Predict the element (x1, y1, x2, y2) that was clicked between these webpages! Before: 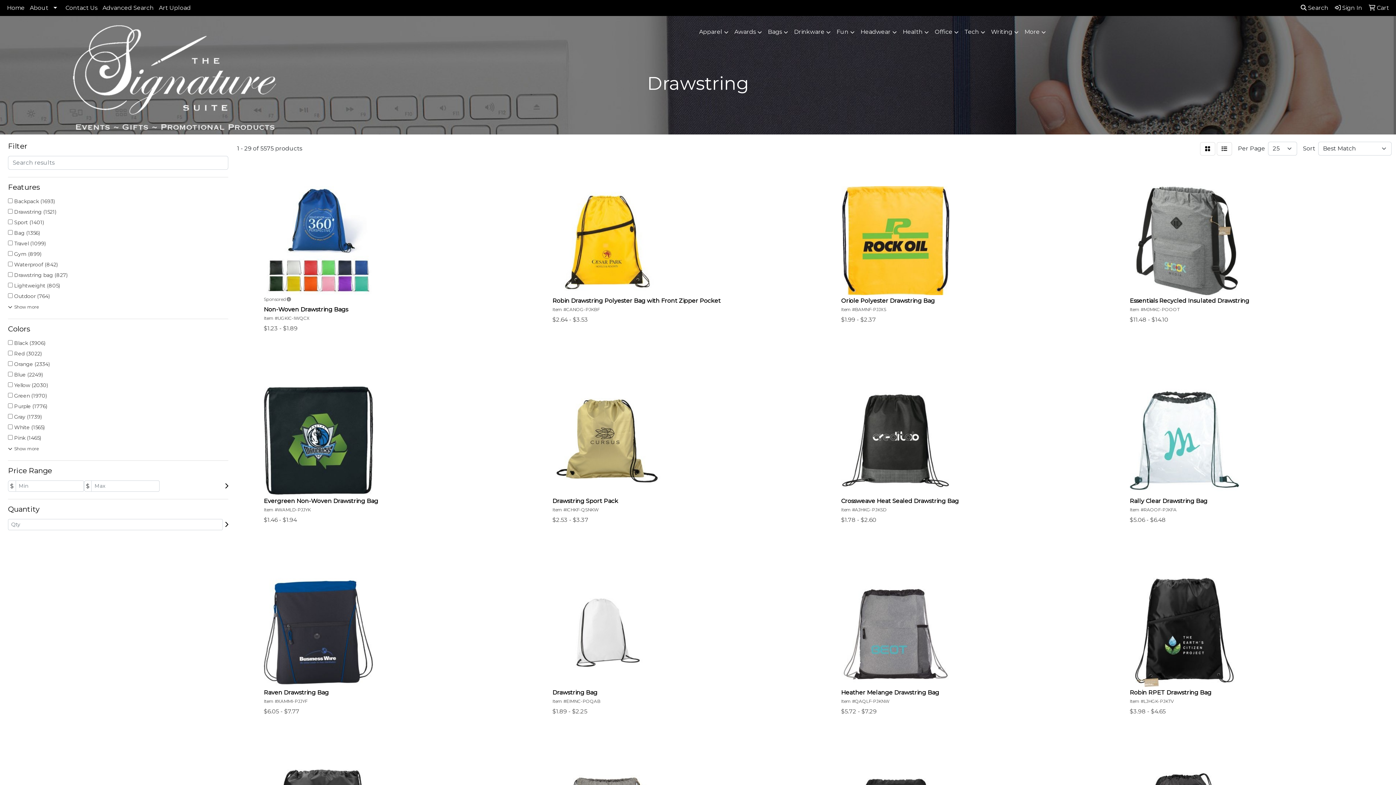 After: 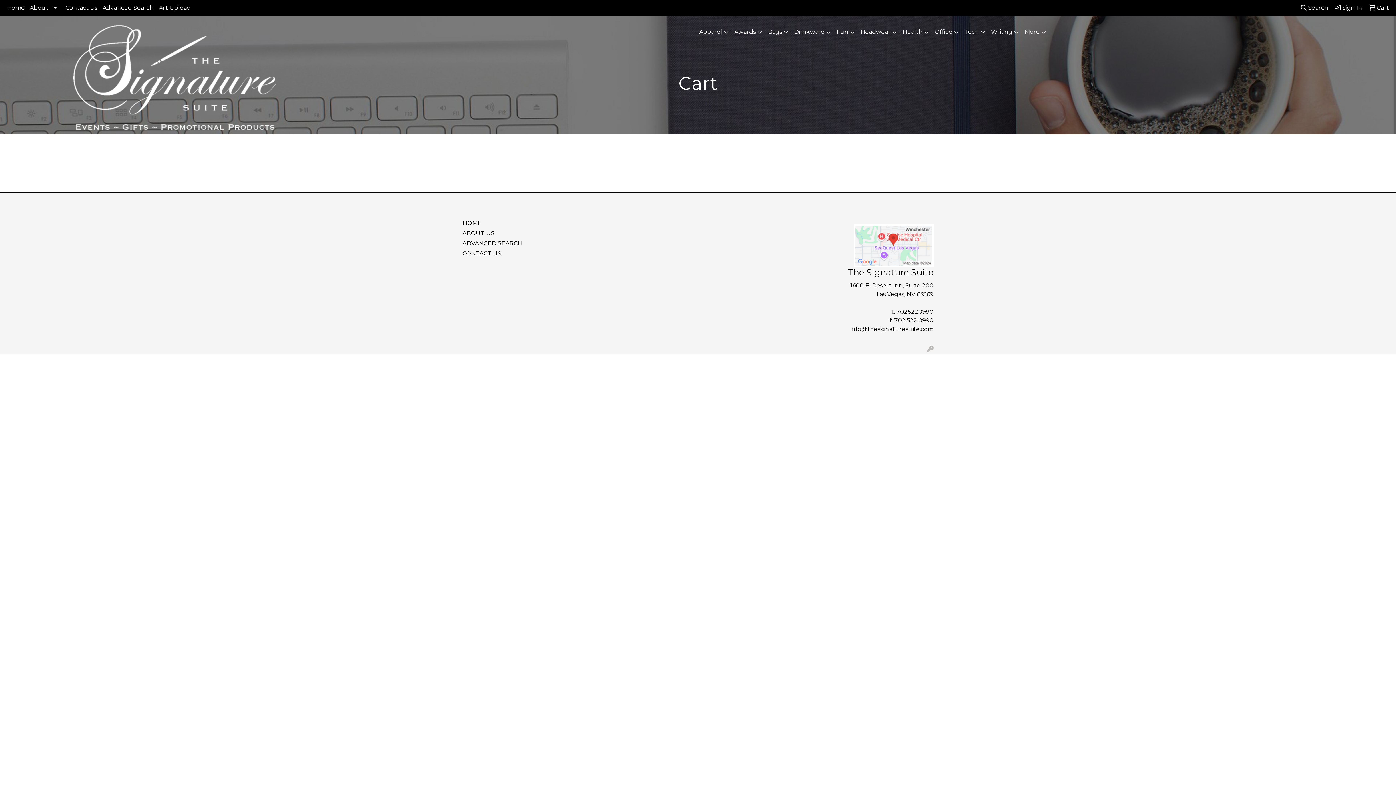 Action: label:  Cart bbox: (1366, 0, 1392, 16)